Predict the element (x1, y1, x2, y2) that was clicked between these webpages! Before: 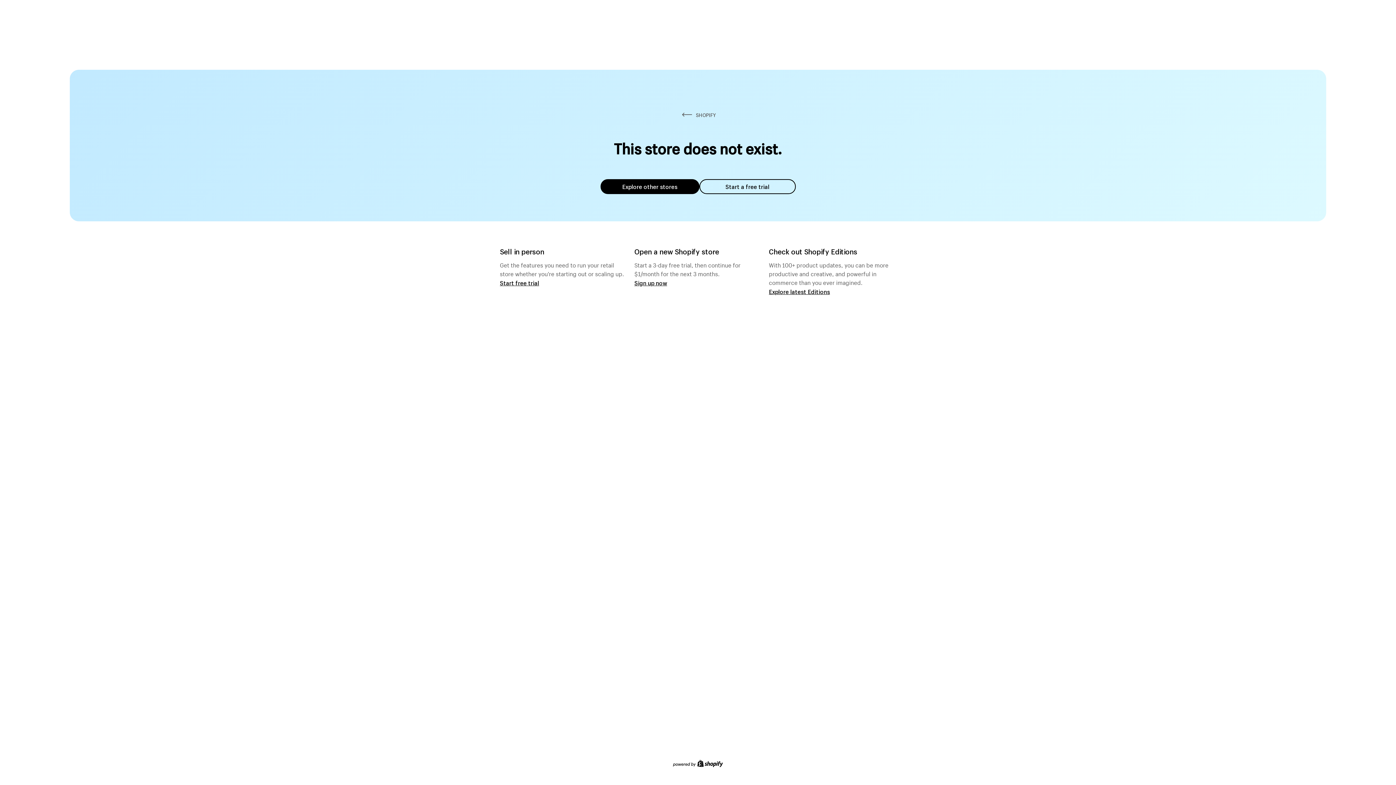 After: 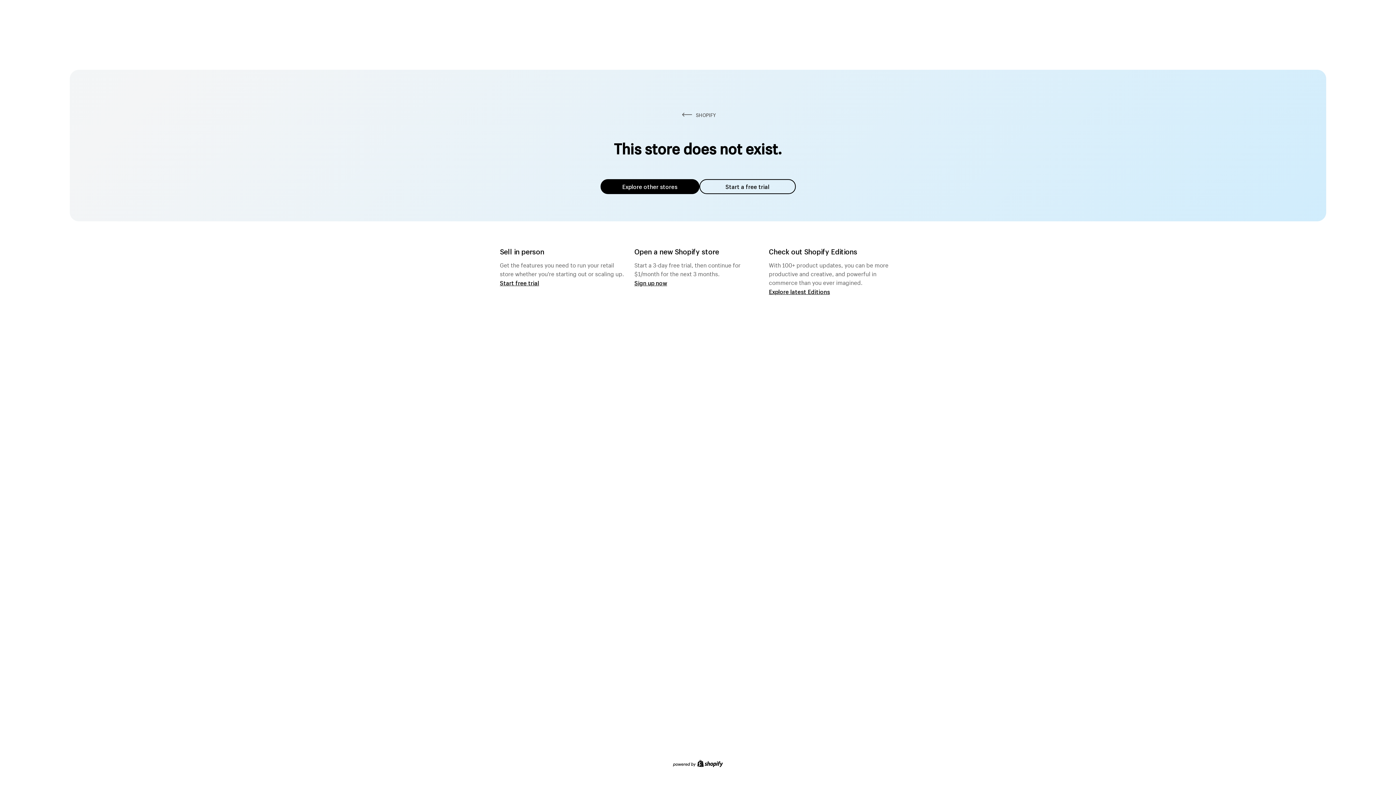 Action: label: Explore other stores bbox: (600, 179, 699, 194)